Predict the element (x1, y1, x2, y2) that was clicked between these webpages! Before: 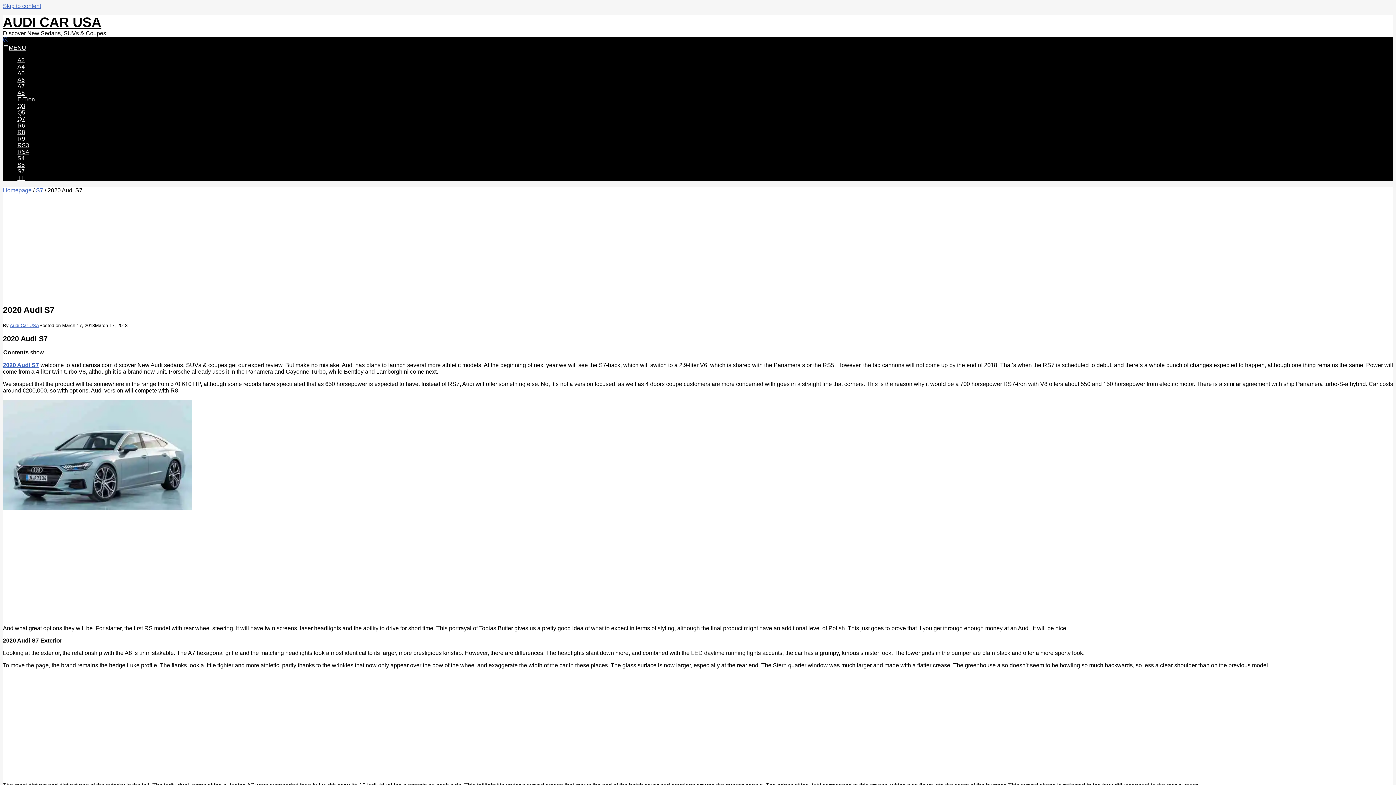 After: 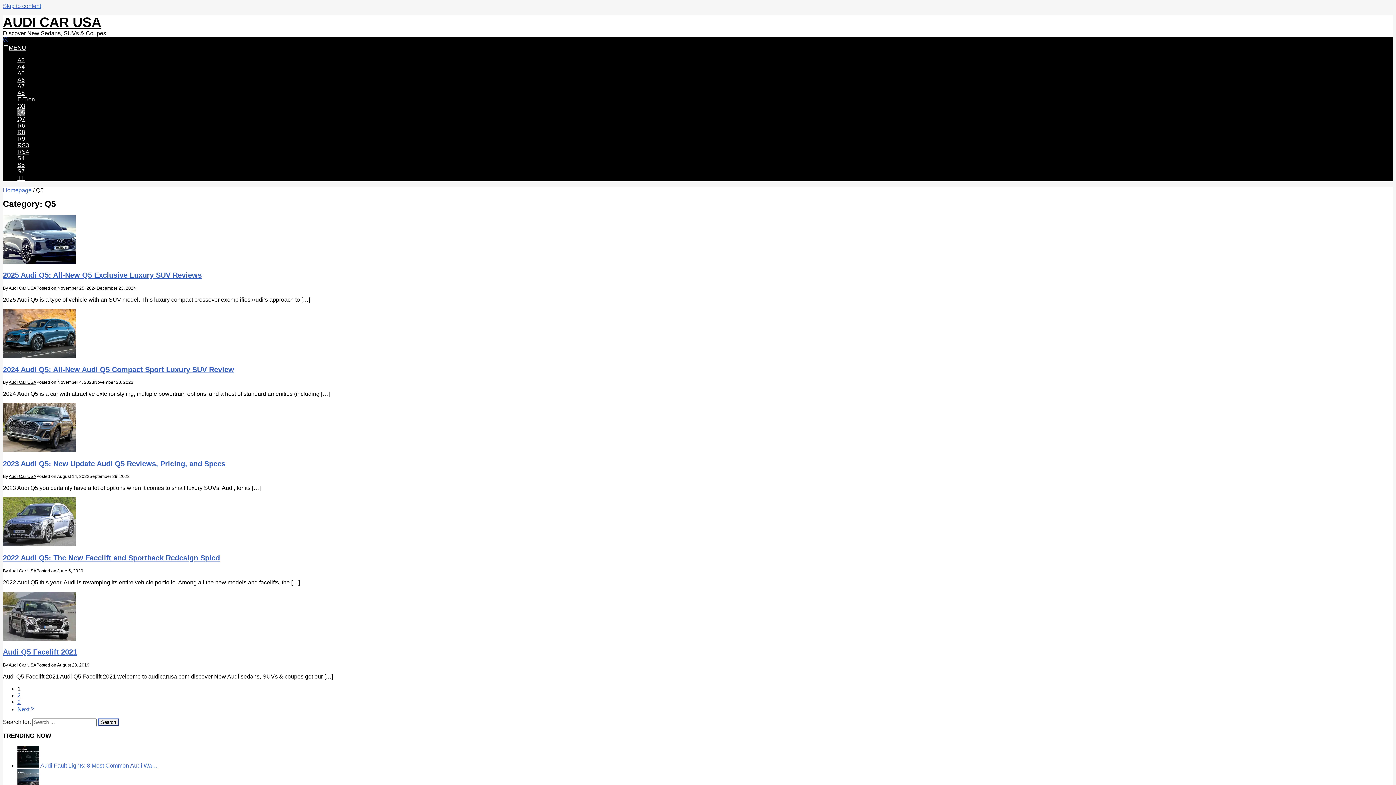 Action: label: Q5 bbox: (17, 109, 25, 115)